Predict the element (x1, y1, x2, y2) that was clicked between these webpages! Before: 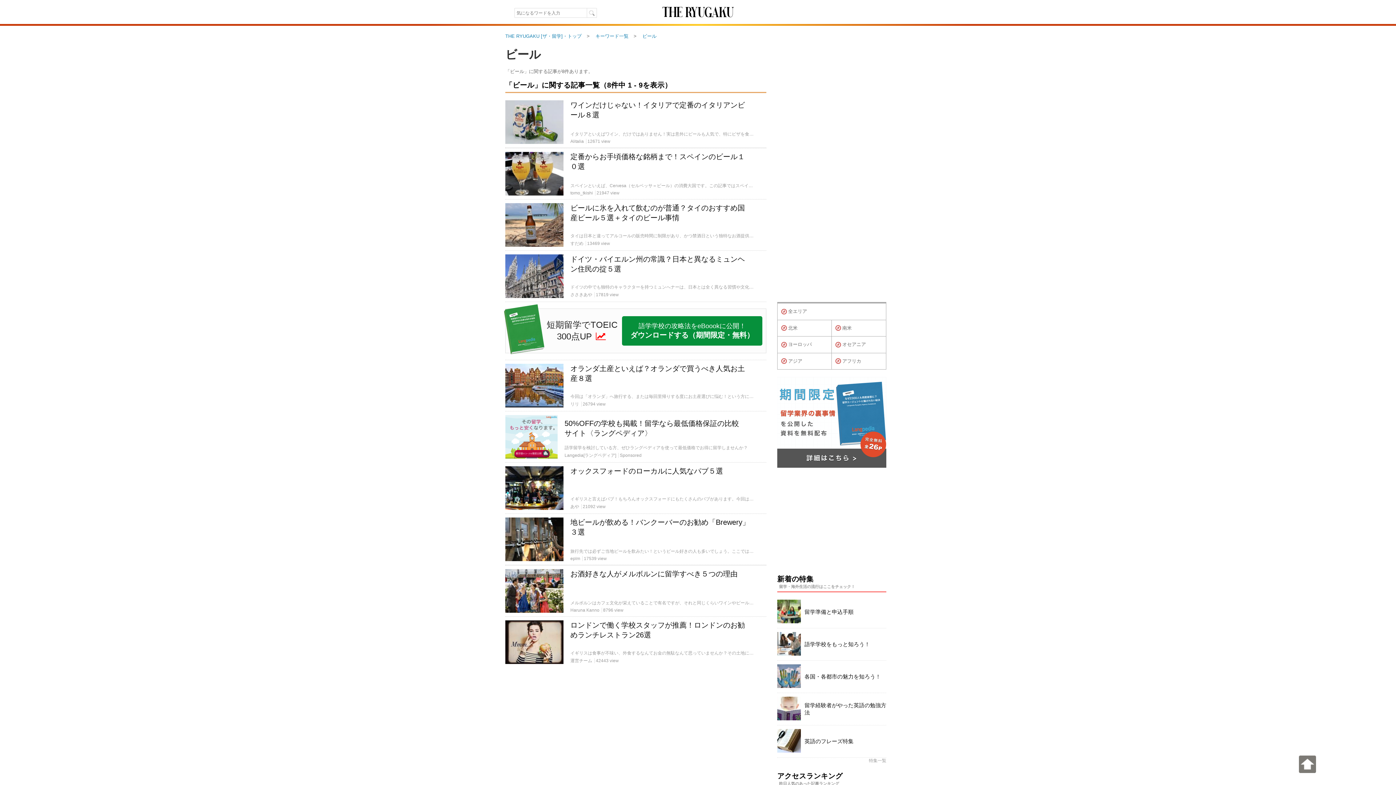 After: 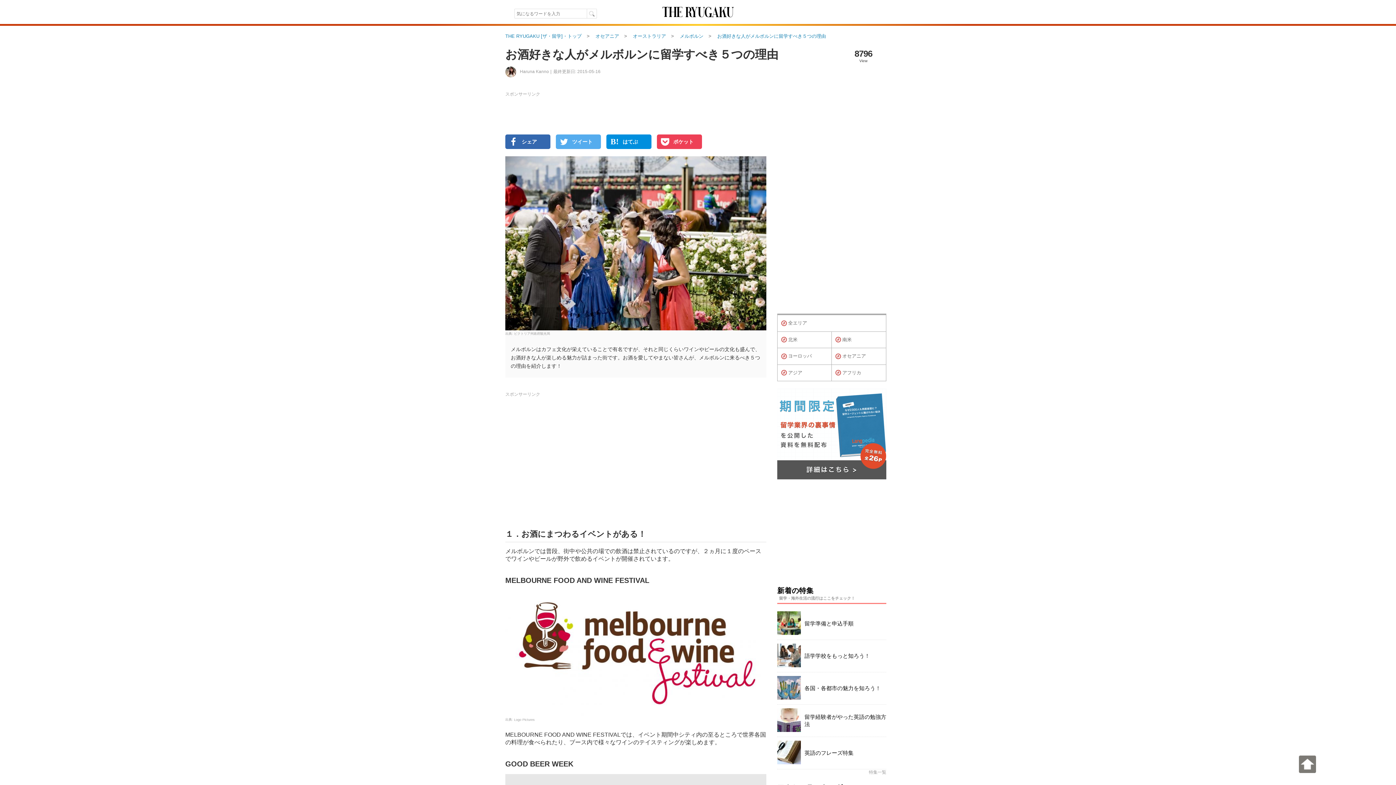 Action: bbox: (505, 565, 750, 616) label:  
お酒好きな人がメルボルンに留学すべき５つの理由

メルボルンはカフェ文化が栄えていることで有名ですが、それと同じくらいワインやビールの文化も盛んで、お酒好きな人が楽しめる魅力が詰まった街です。お酒を愛してやまない皆さんが、メルボルンに来るべき５つの理由を紹介します！

Haruna Kanno 8796 view